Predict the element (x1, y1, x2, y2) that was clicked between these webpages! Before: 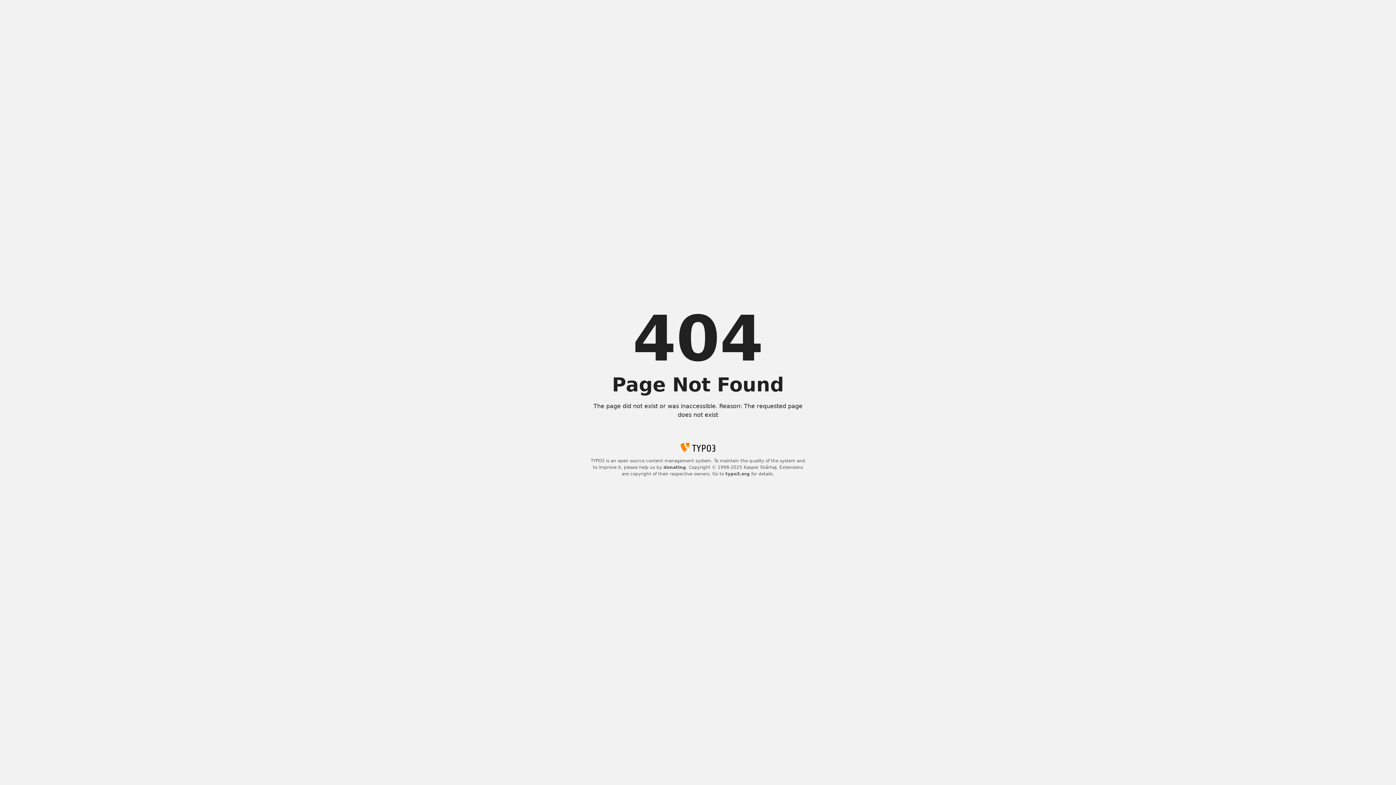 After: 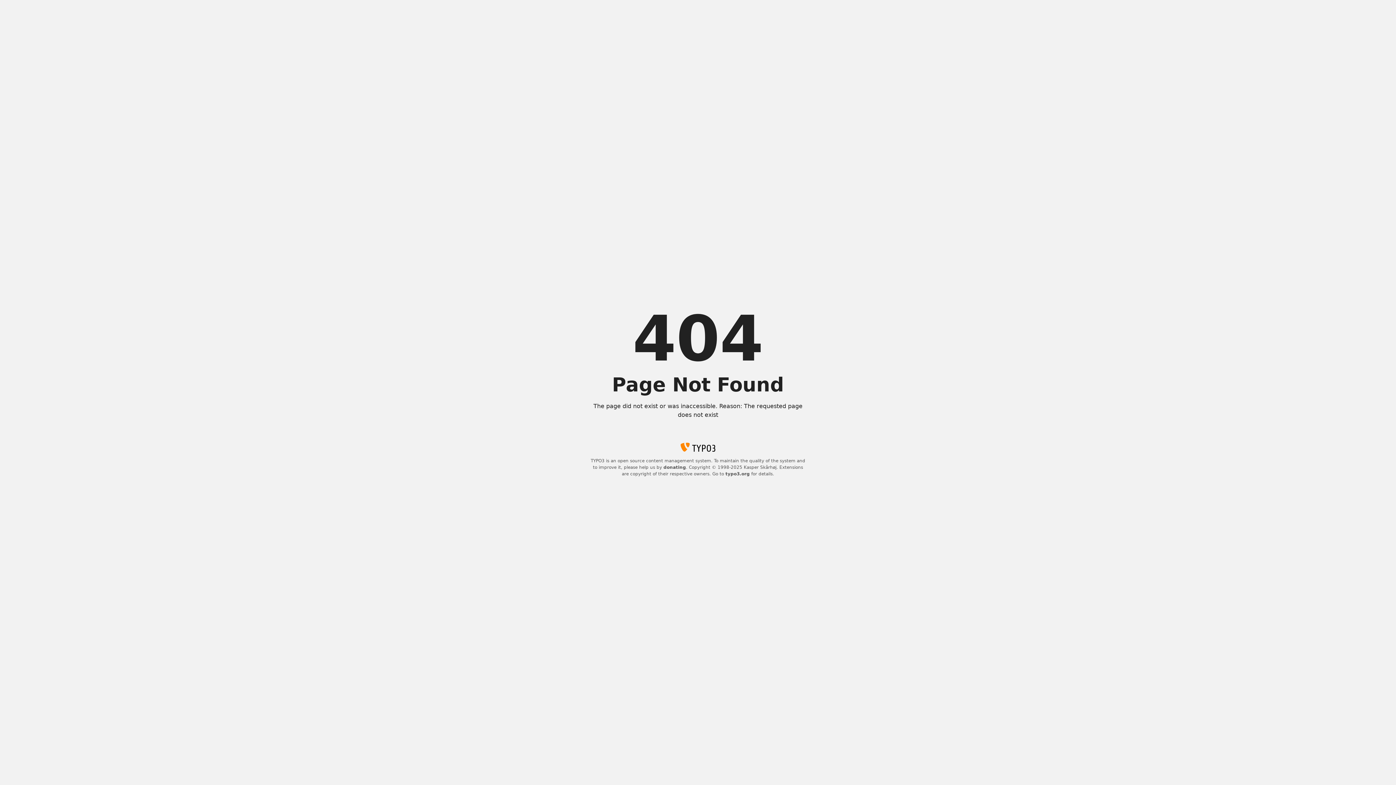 Action: bbox: (663, 465, 686, 470) label: donating